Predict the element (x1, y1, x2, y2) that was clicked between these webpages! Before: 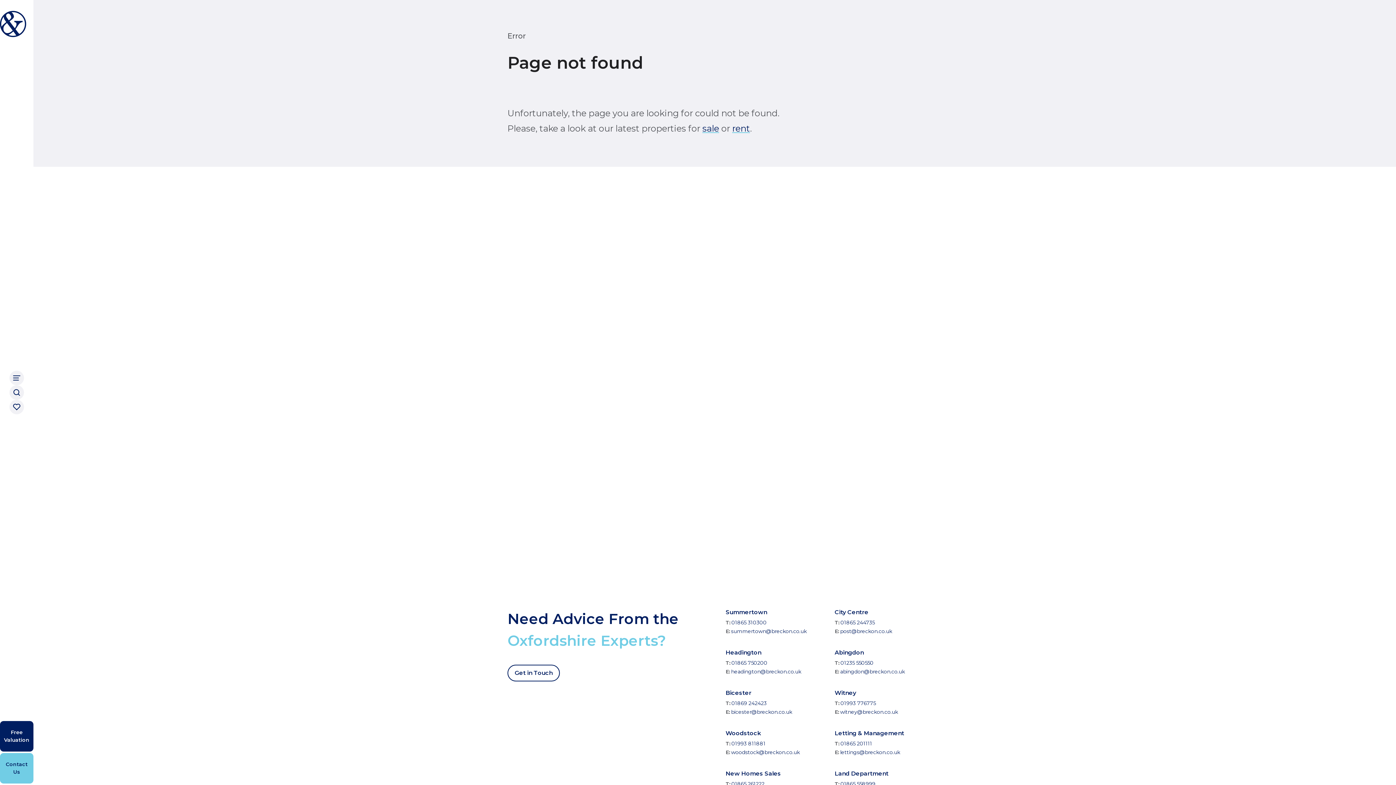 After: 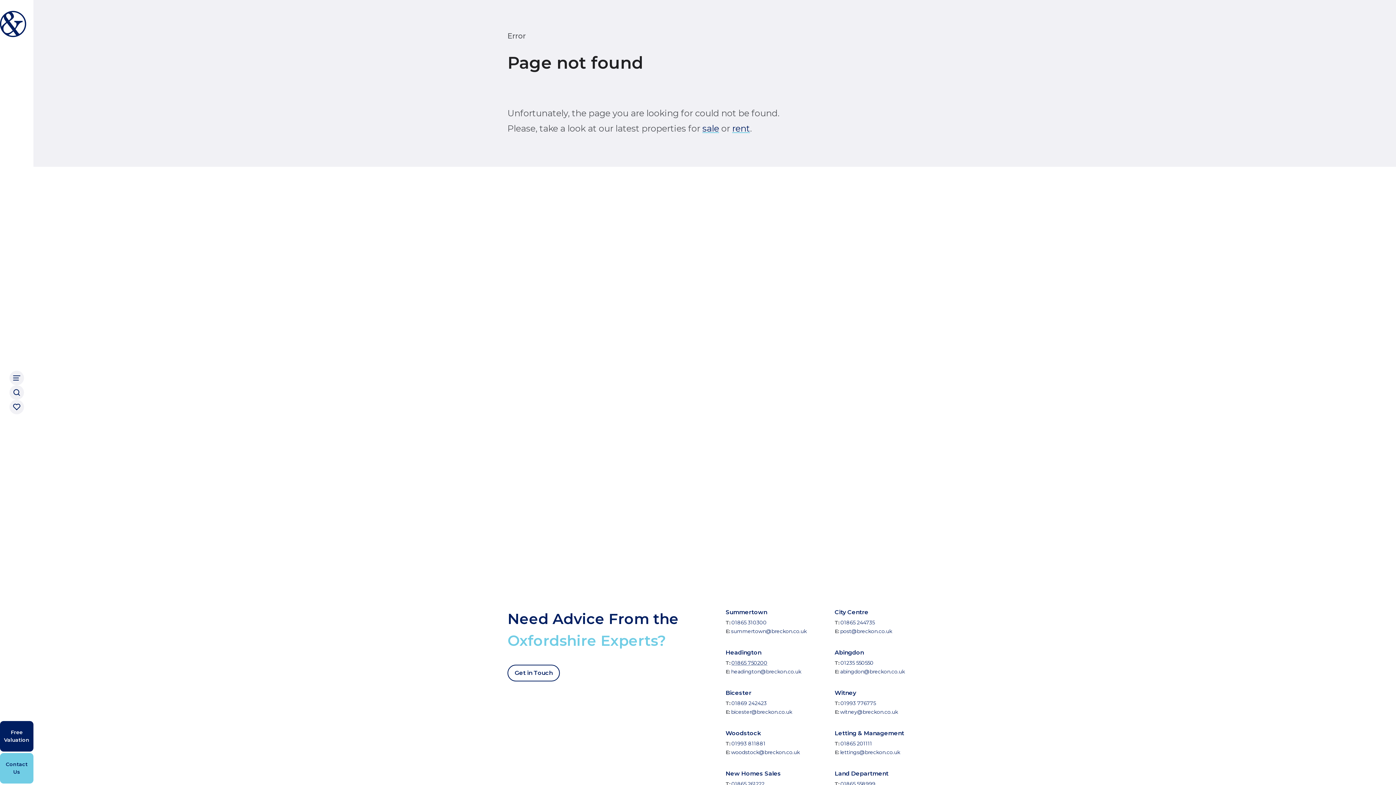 Action: bbox: (731, 660, 767, 666) label: 01865 750200